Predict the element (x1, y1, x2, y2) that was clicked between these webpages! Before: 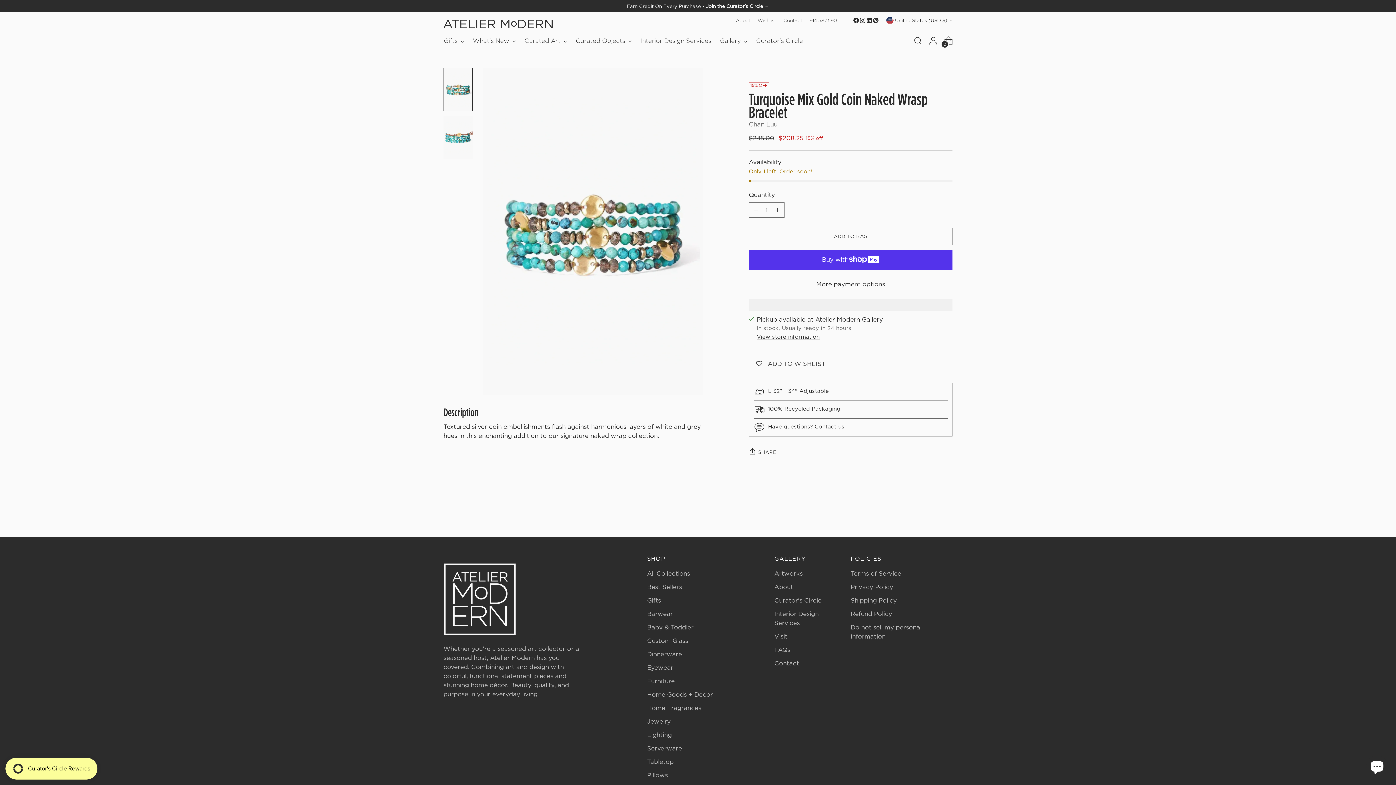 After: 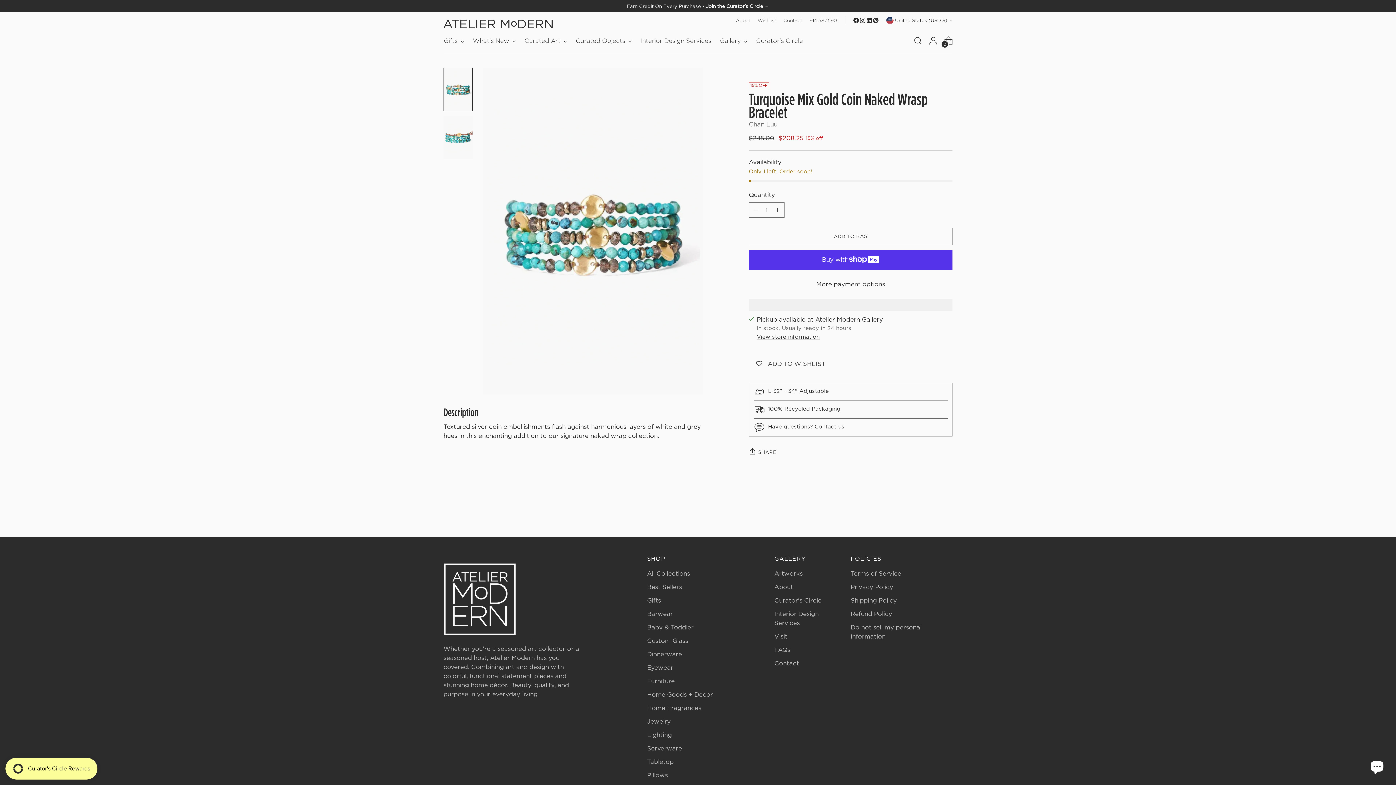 Action: bbox: (443, 67, 472, 111) label: Change image to image 1